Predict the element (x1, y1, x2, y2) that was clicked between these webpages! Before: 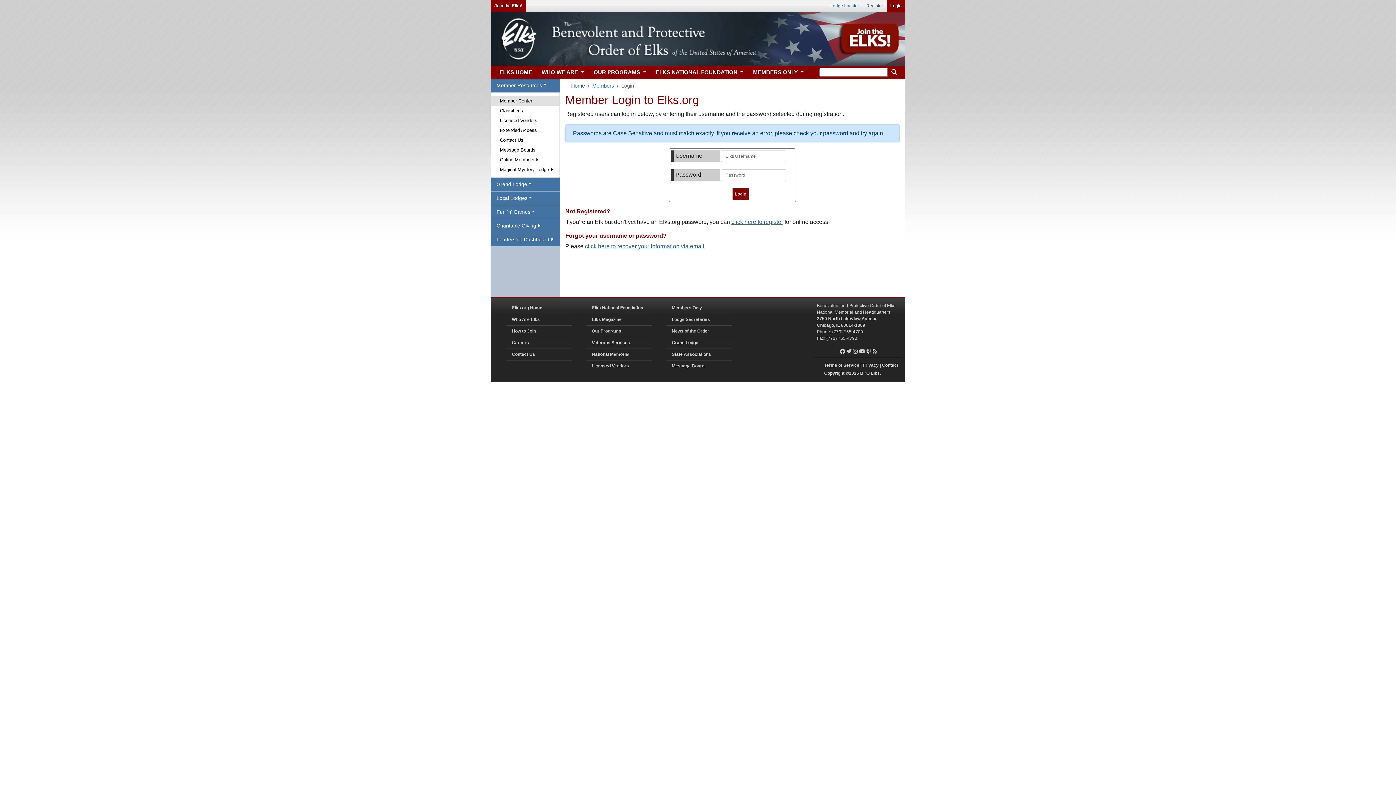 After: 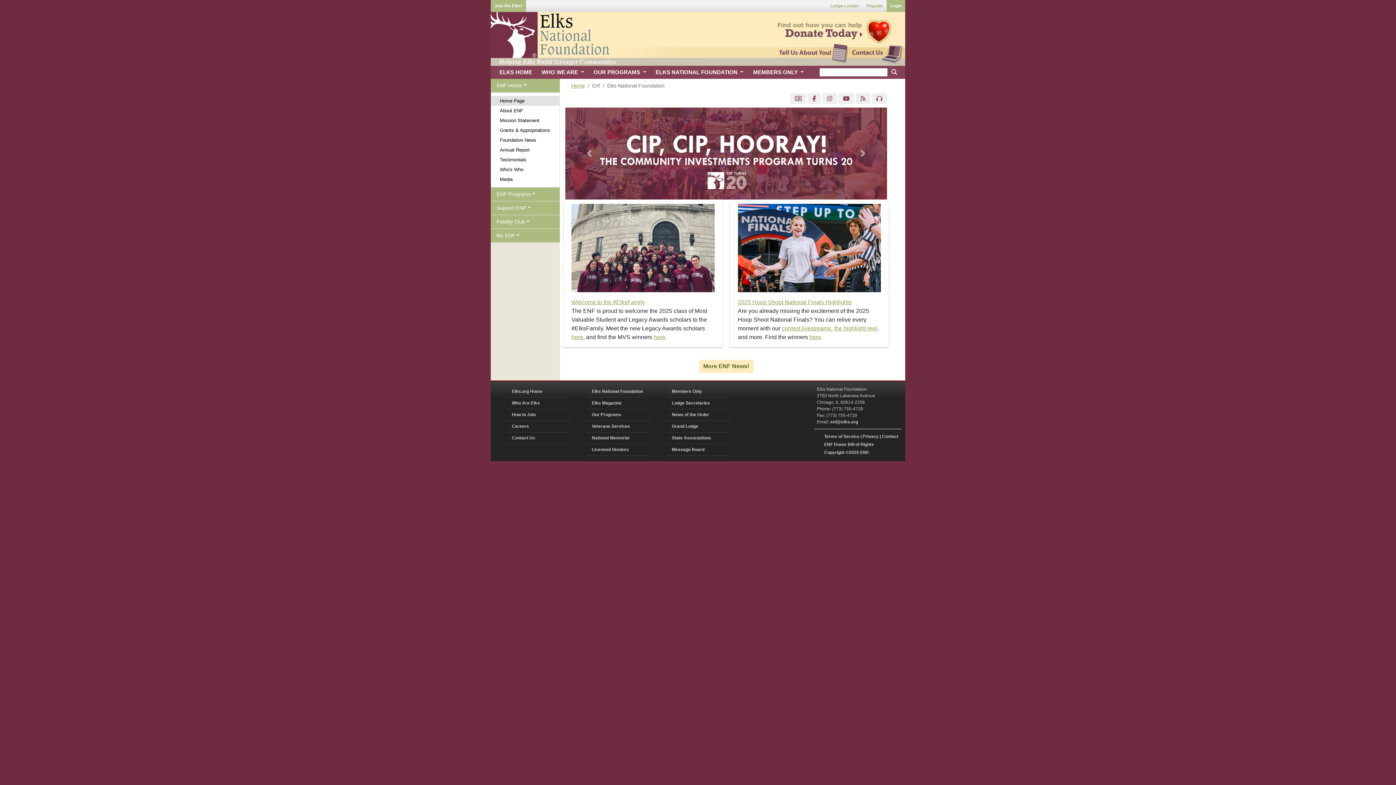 Action: label: ELKS NATIONAL FOUNDATION  bbox: (652, 65, 744, 79)